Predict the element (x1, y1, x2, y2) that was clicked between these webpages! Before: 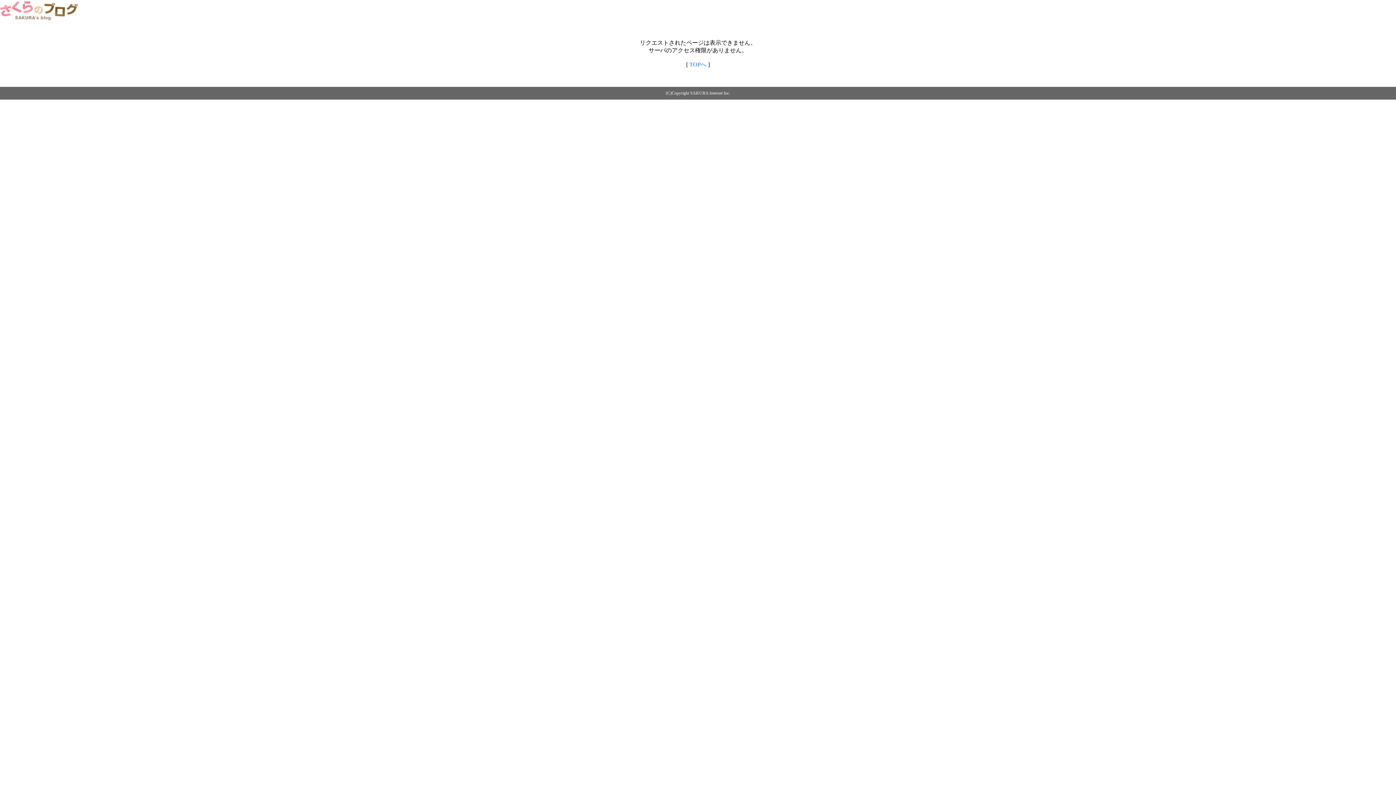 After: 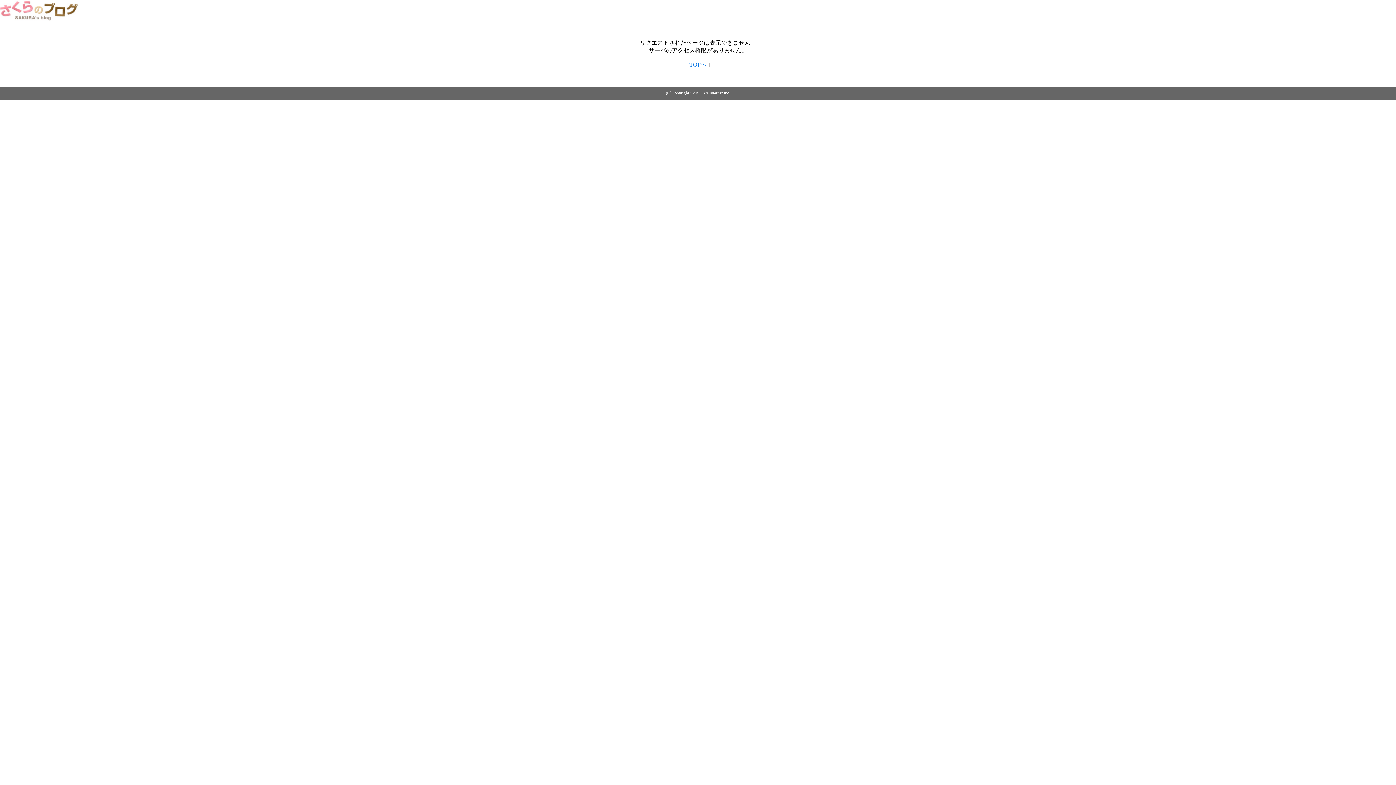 Action: label: TOPへ bbox: (689, 61, 706, 67)